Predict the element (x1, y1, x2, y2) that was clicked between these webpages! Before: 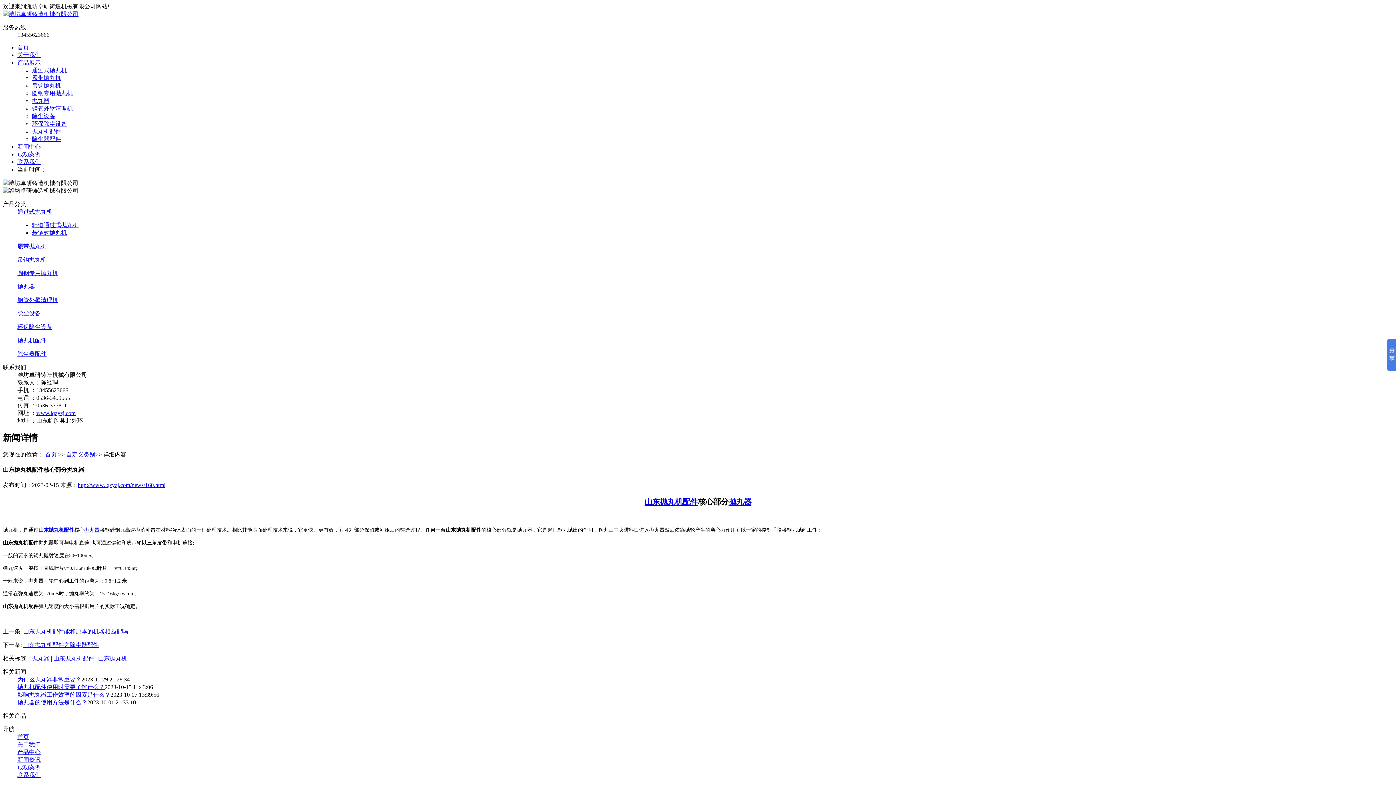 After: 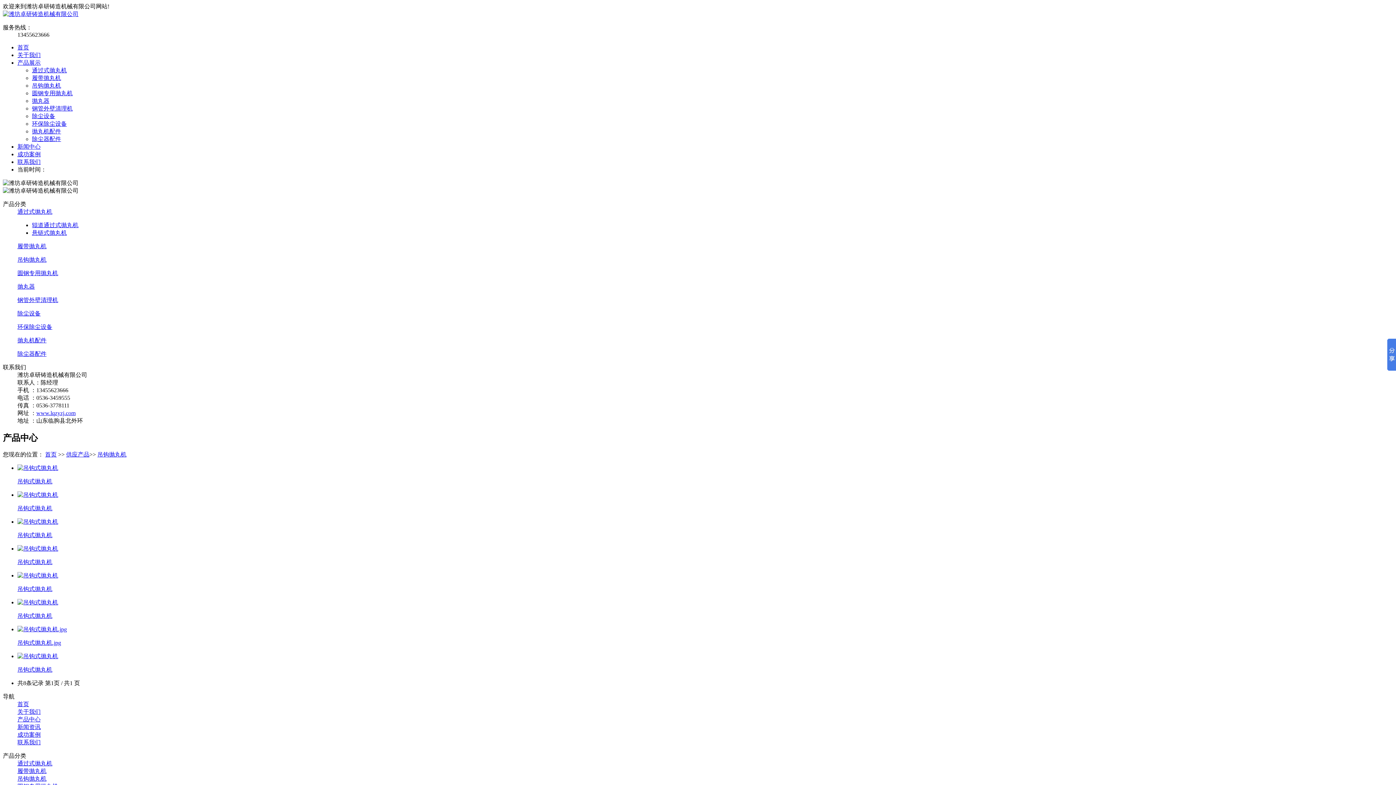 Action: label: 吊钩抛丸机 bbox: (32, 82, 61, 88)